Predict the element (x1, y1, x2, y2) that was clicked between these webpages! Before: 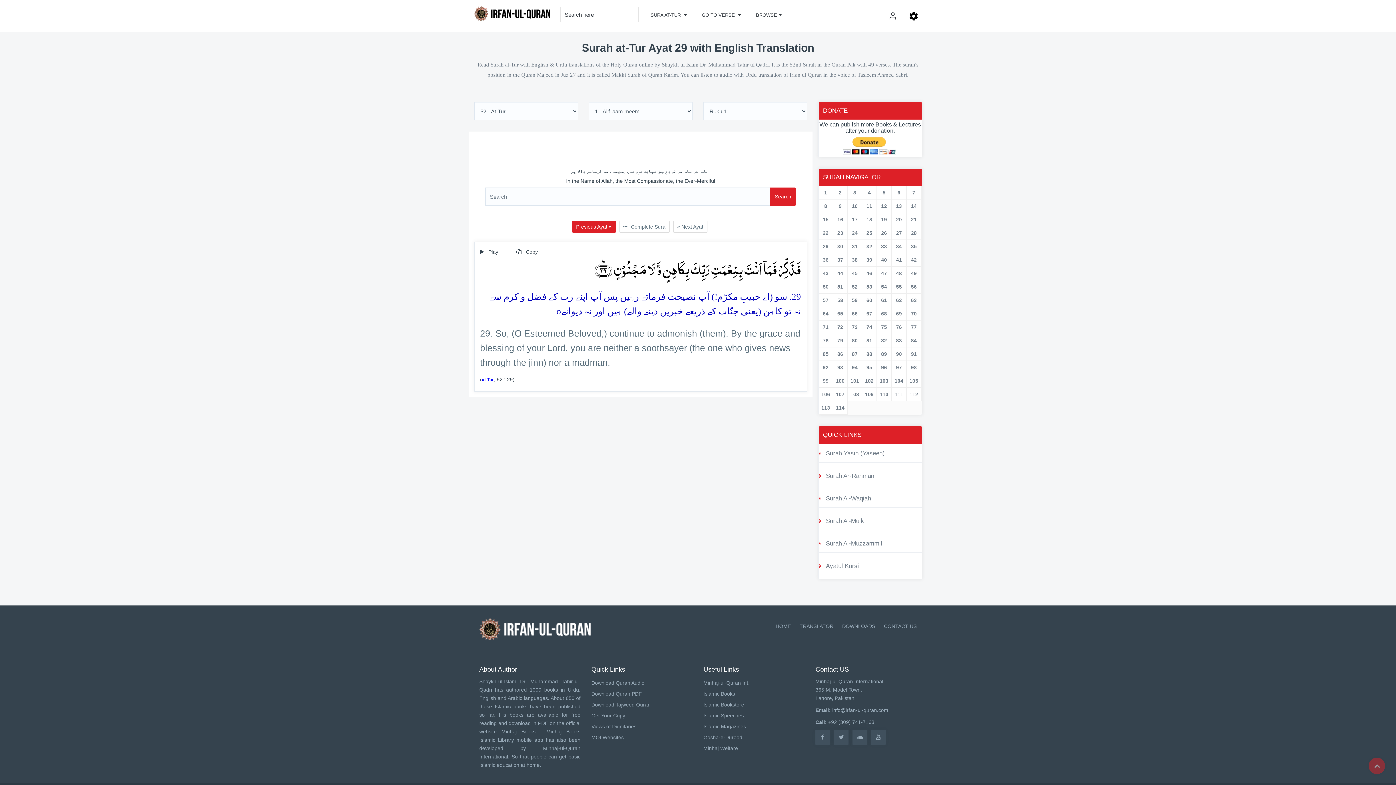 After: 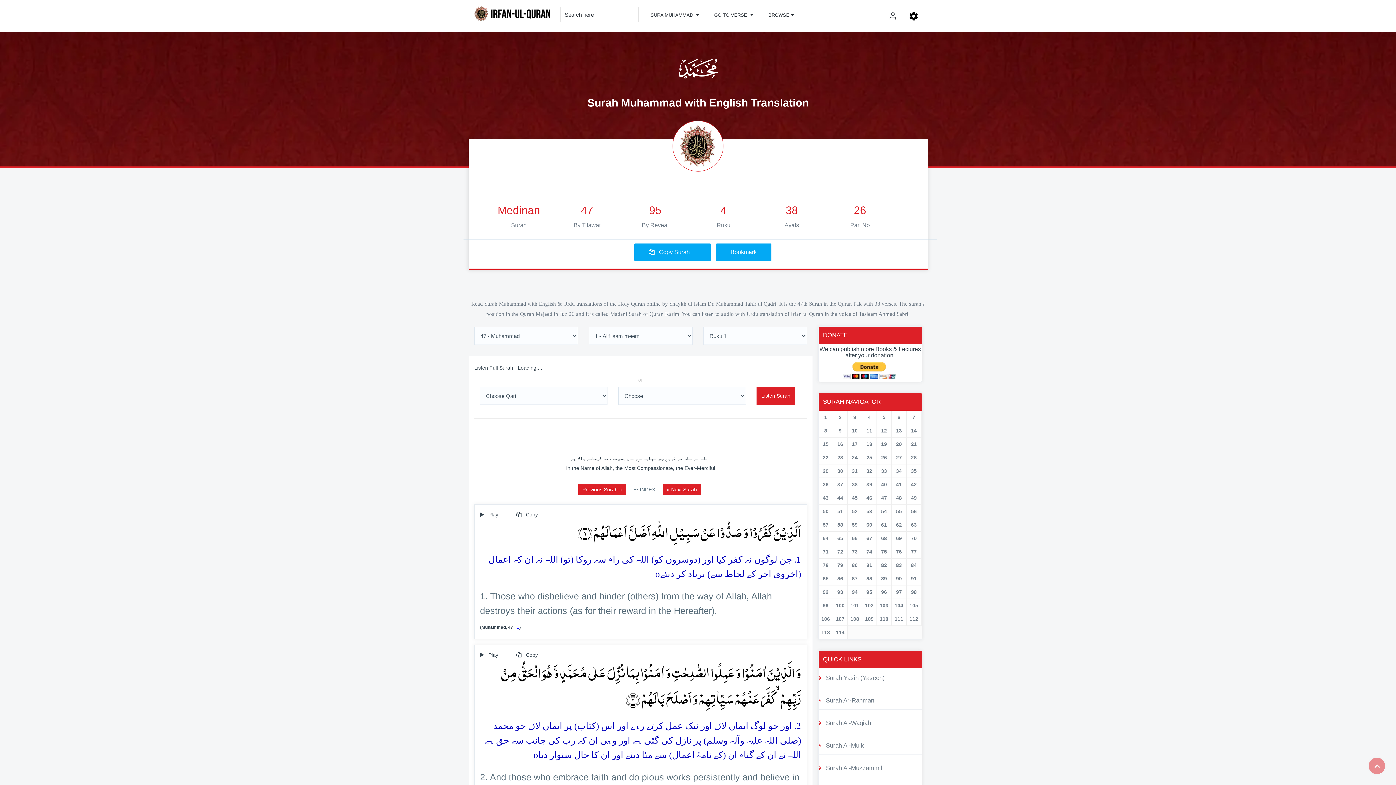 Action: bbox: (879, 269, 889, 277) label: 47